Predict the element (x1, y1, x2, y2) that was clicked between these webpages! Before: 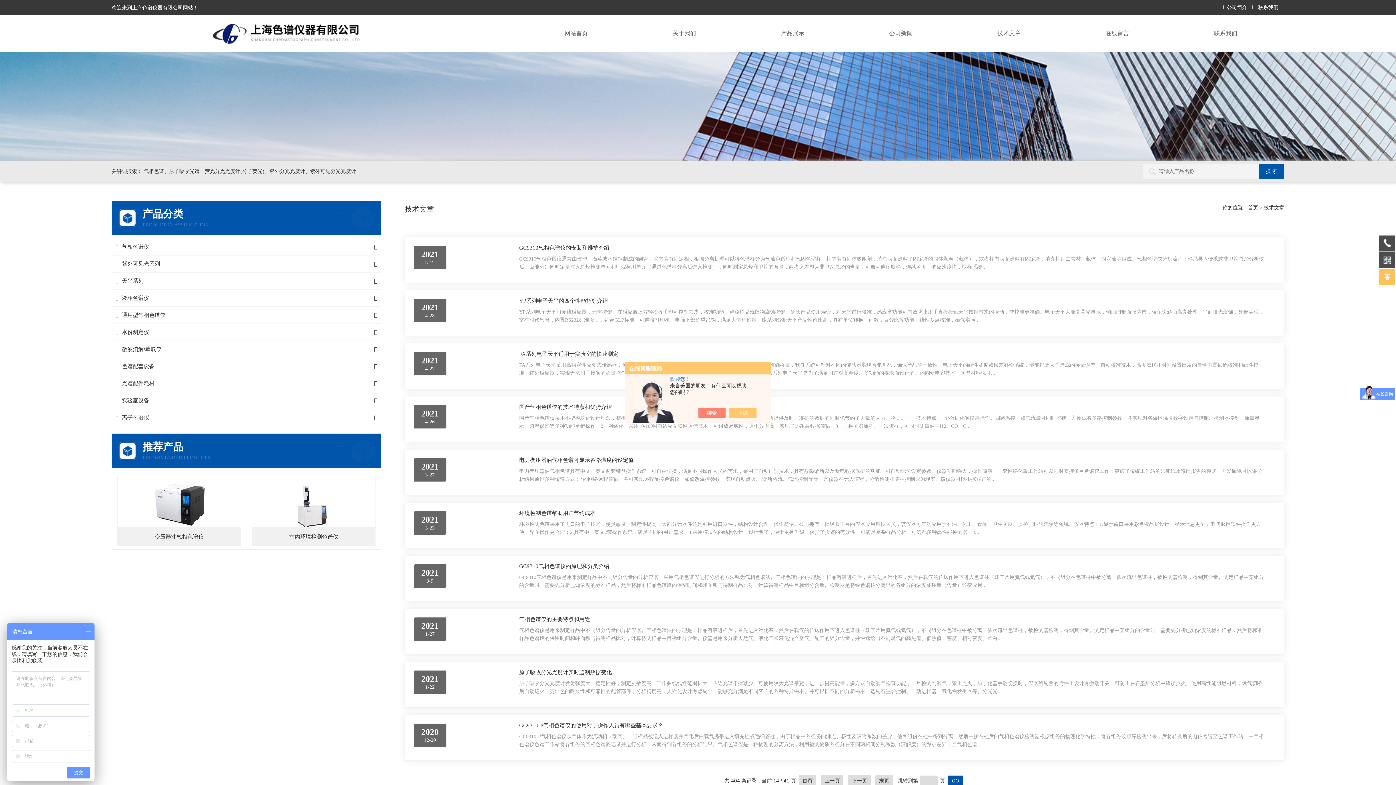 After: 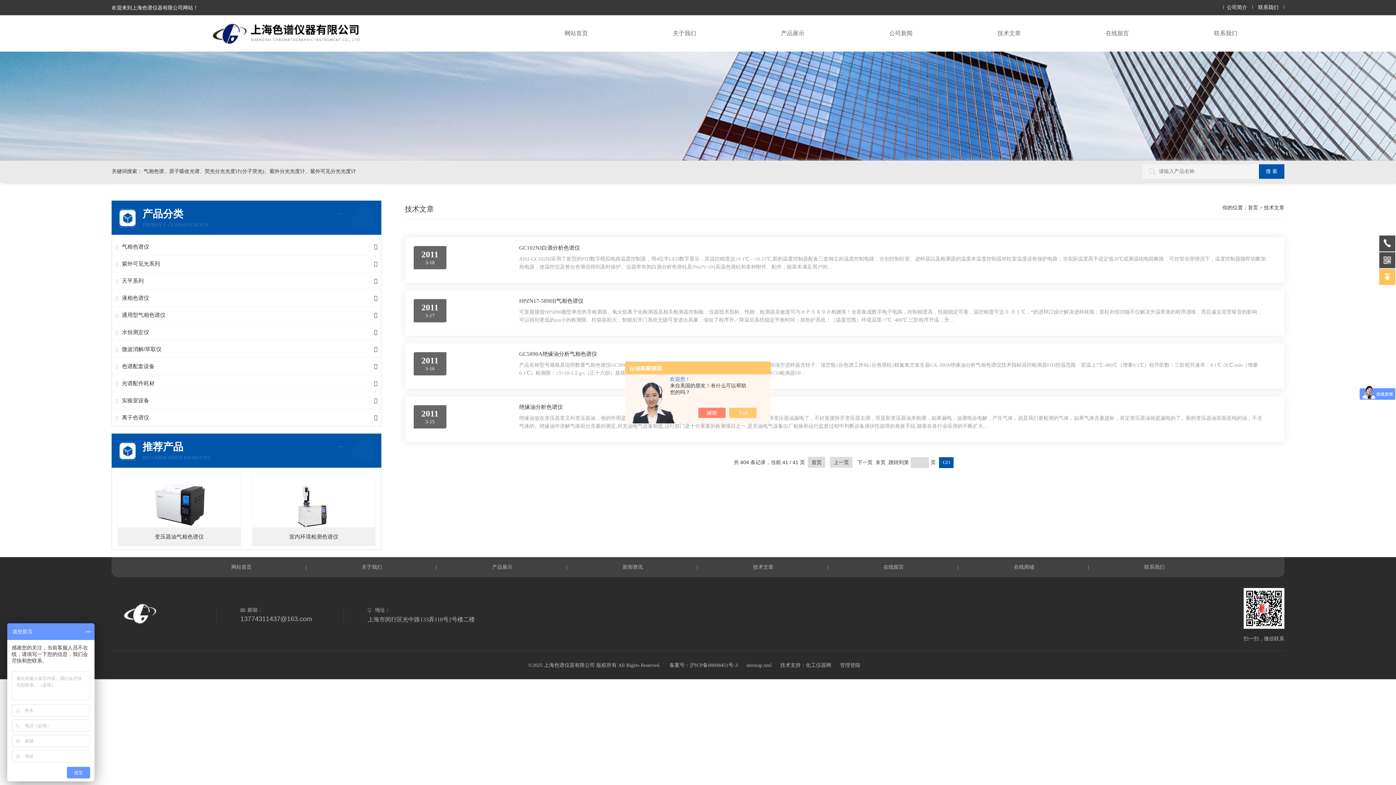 Action: label: 末页 bbox: (875, 775, 893, 786)